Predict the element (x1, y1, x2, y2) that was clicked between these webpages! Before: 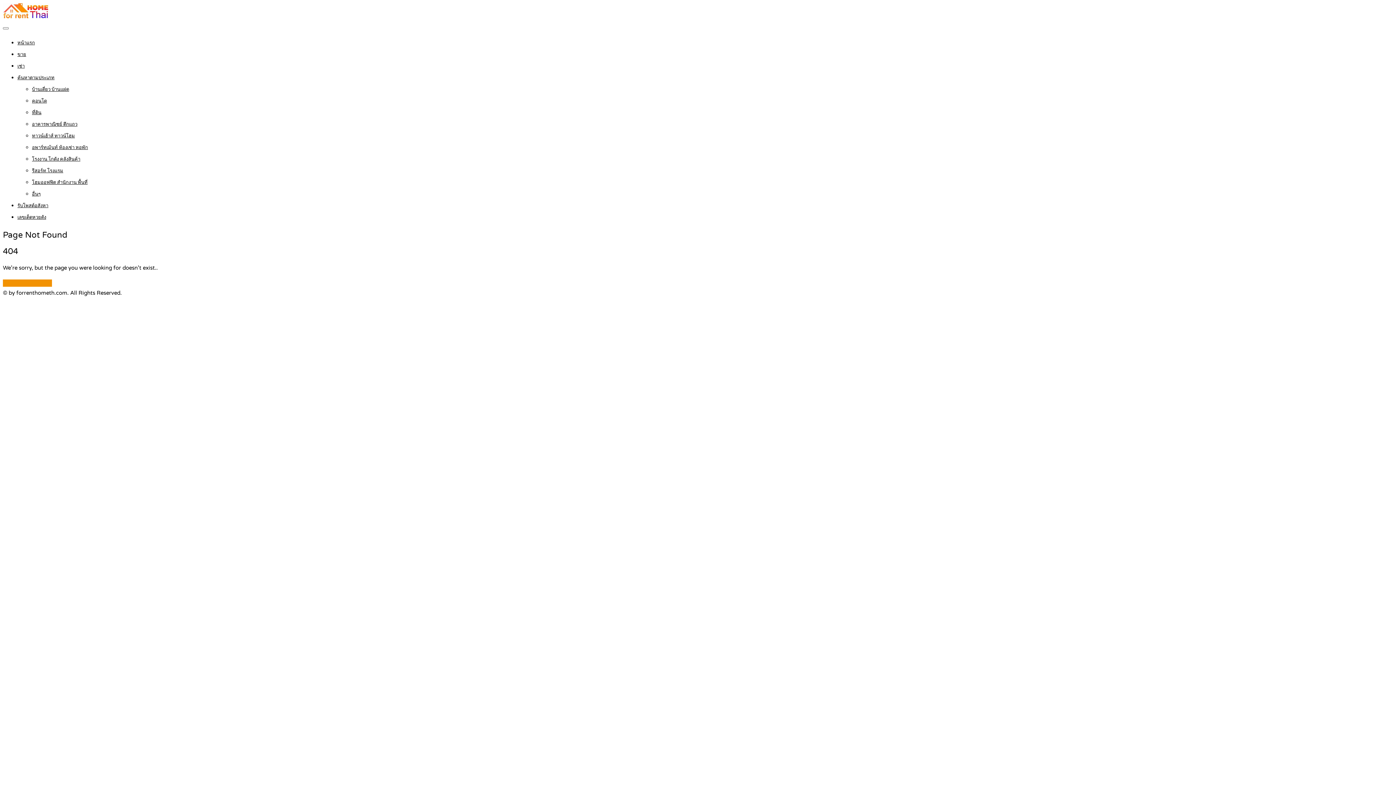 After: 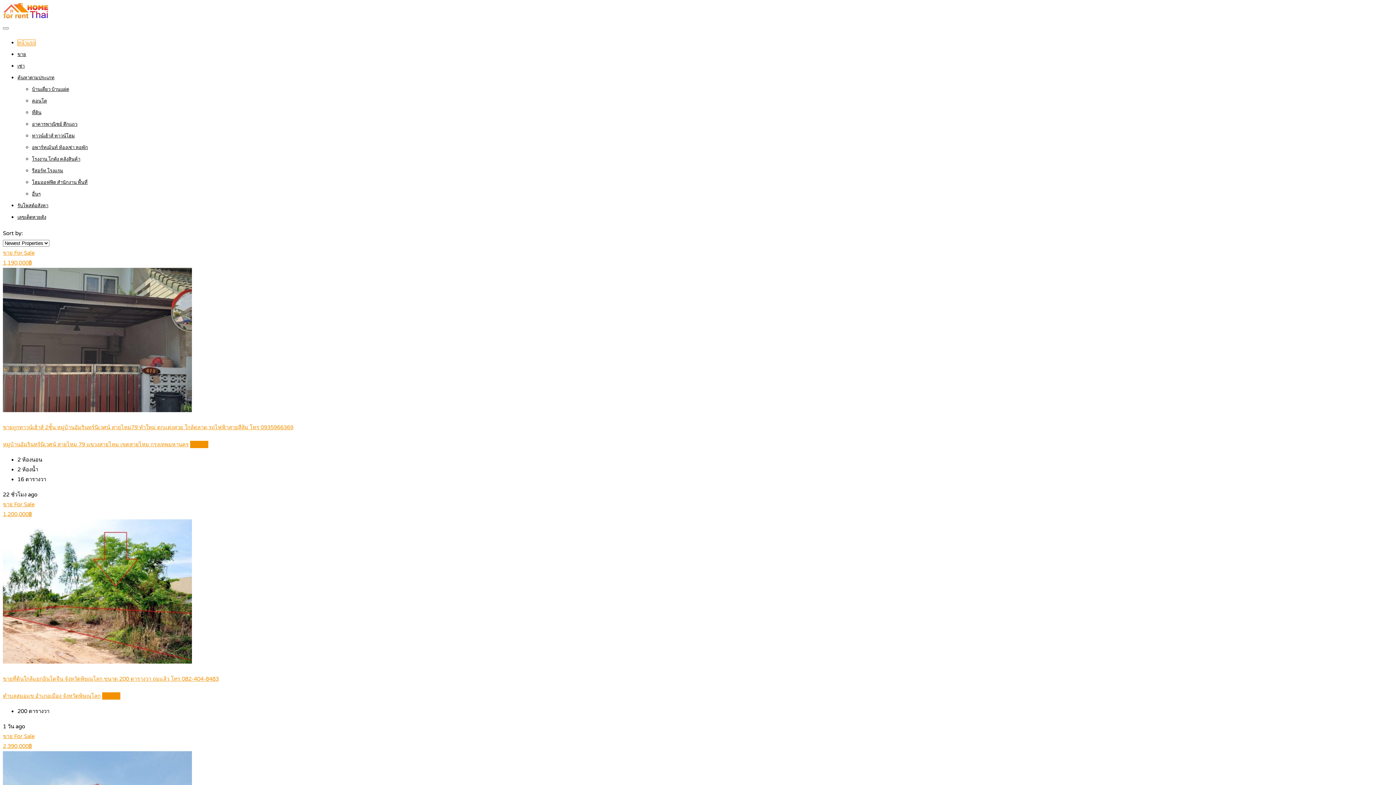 Action: bbox: (2, 279, 52, 286) label: Back to Homepage